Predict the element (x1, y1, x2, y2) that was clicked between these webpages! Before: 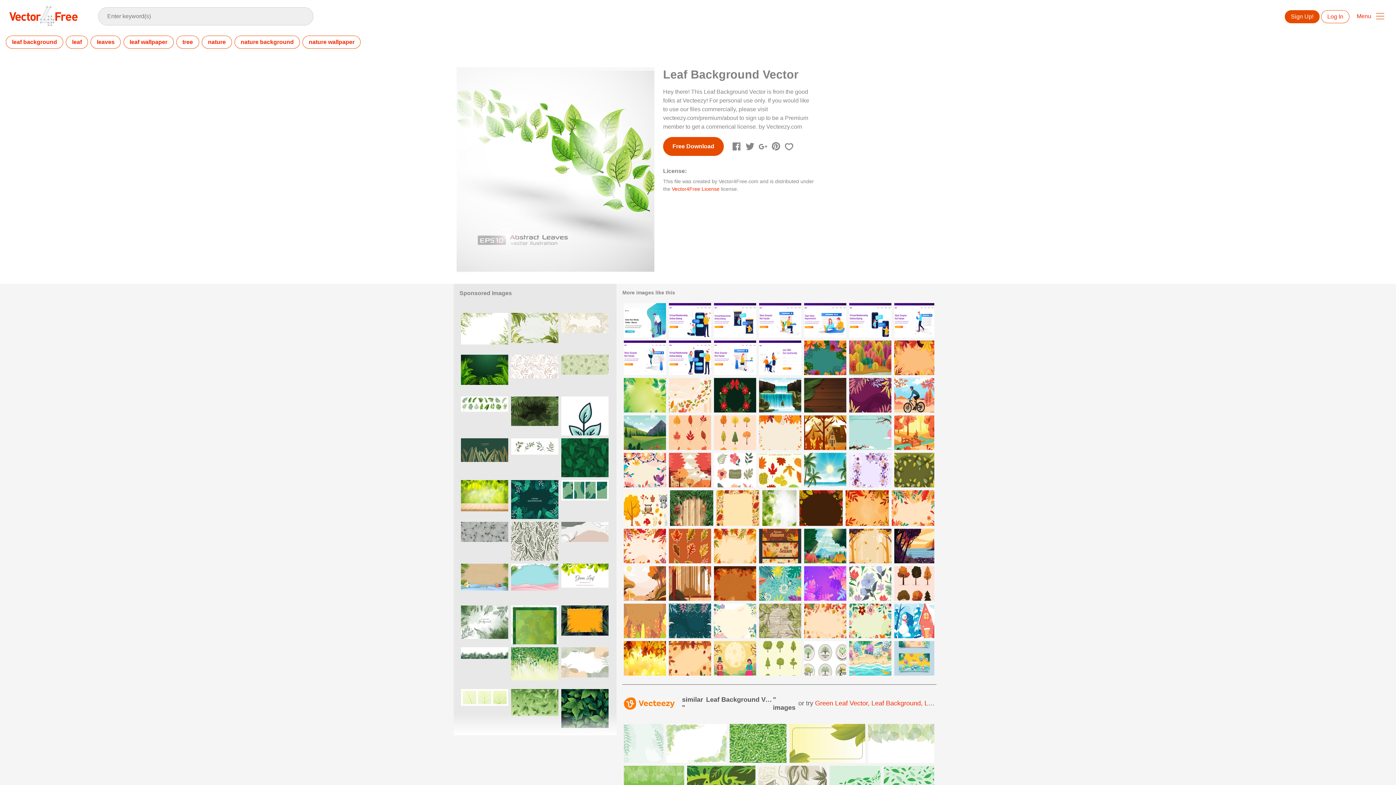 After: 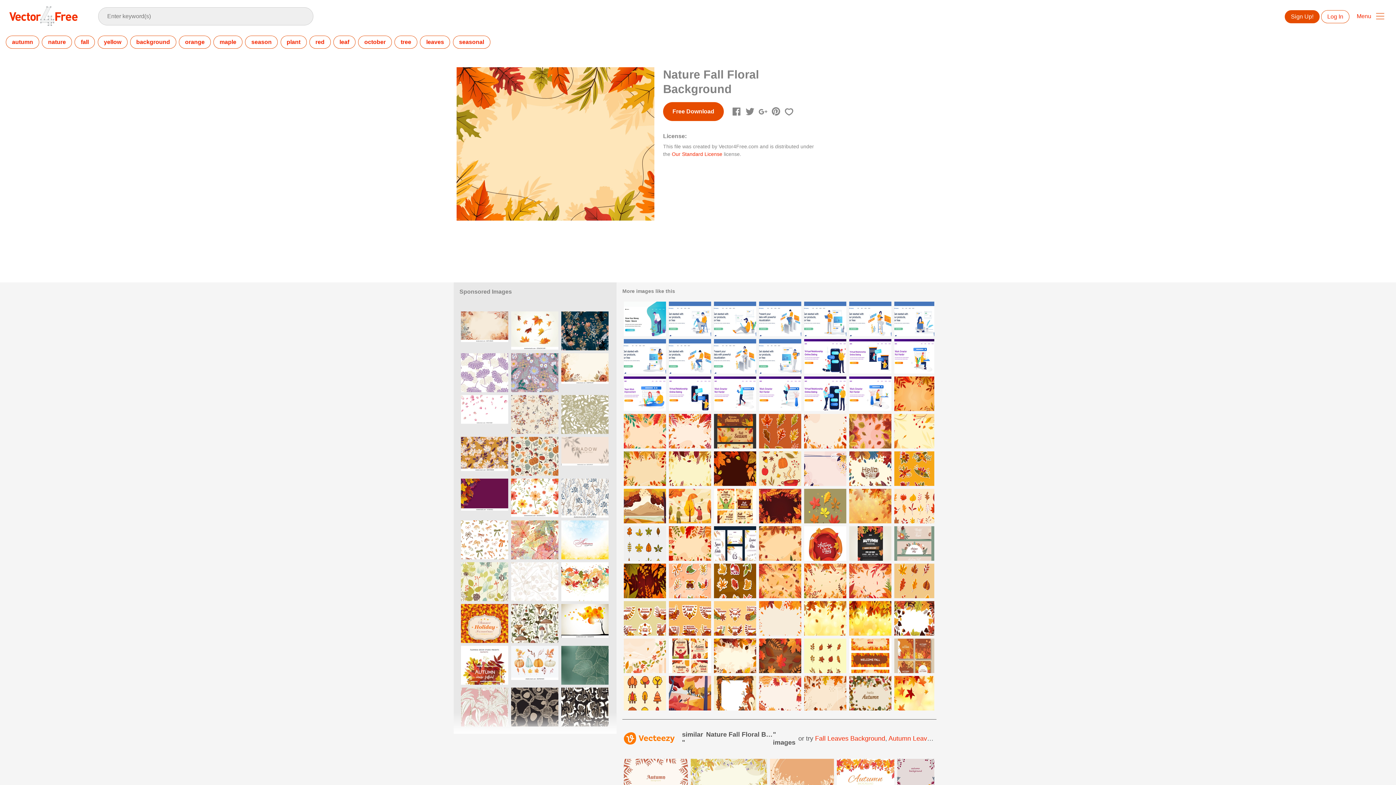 Action: bbox: (714, 529, 756, 563)